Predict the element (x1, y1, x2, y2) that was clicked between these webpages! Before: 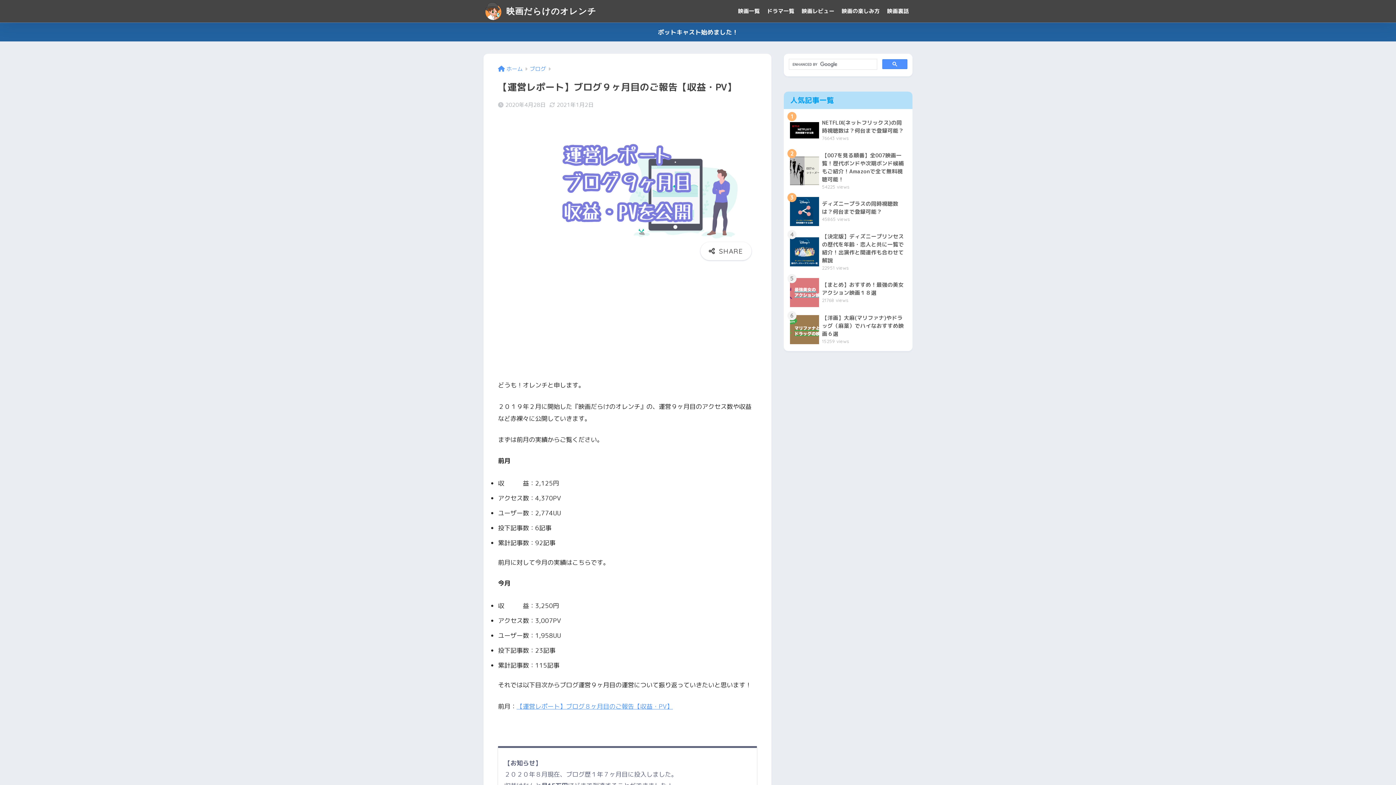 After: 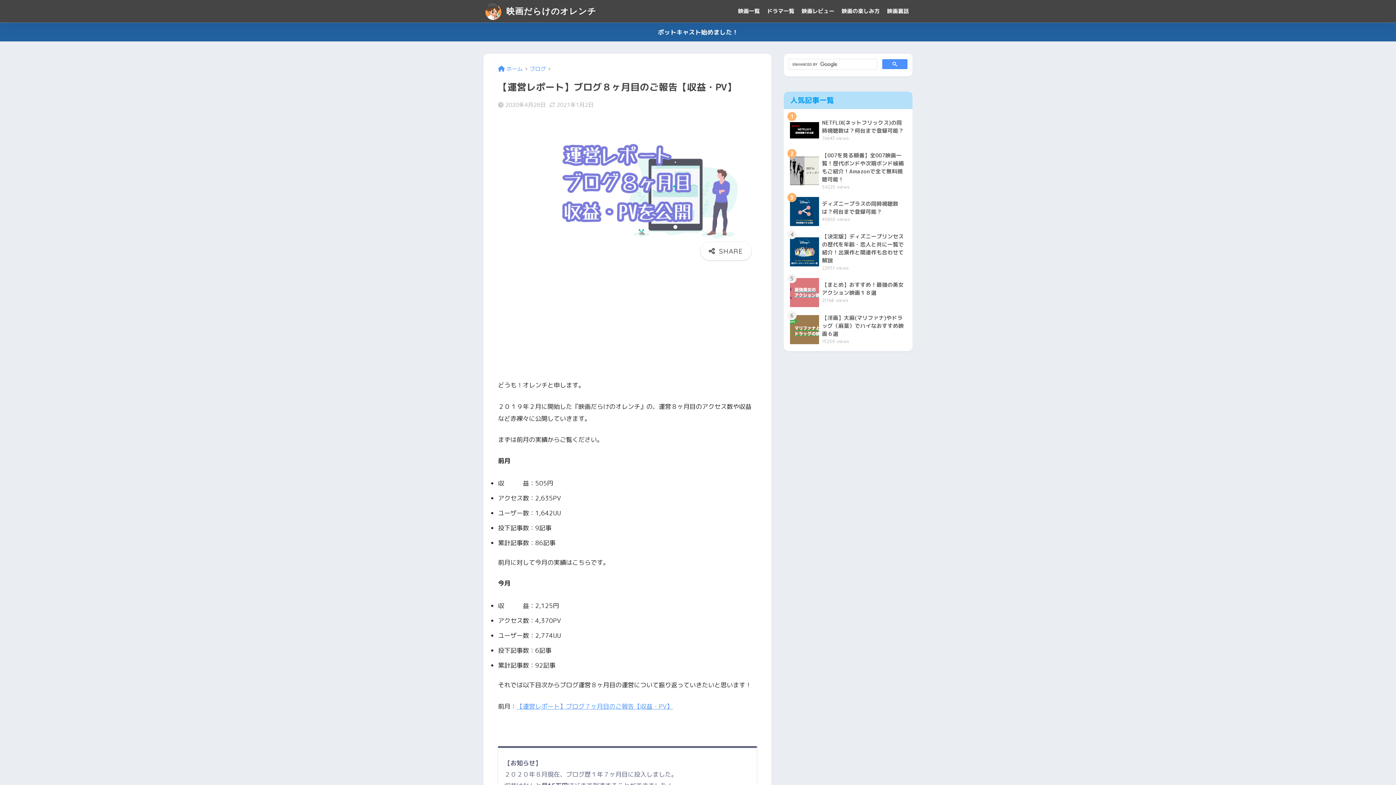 Action: label: 【運営レポート】ブログ８ヶ月目のご報告【収益・PV】 bbox: (516, 702, 673, 710)